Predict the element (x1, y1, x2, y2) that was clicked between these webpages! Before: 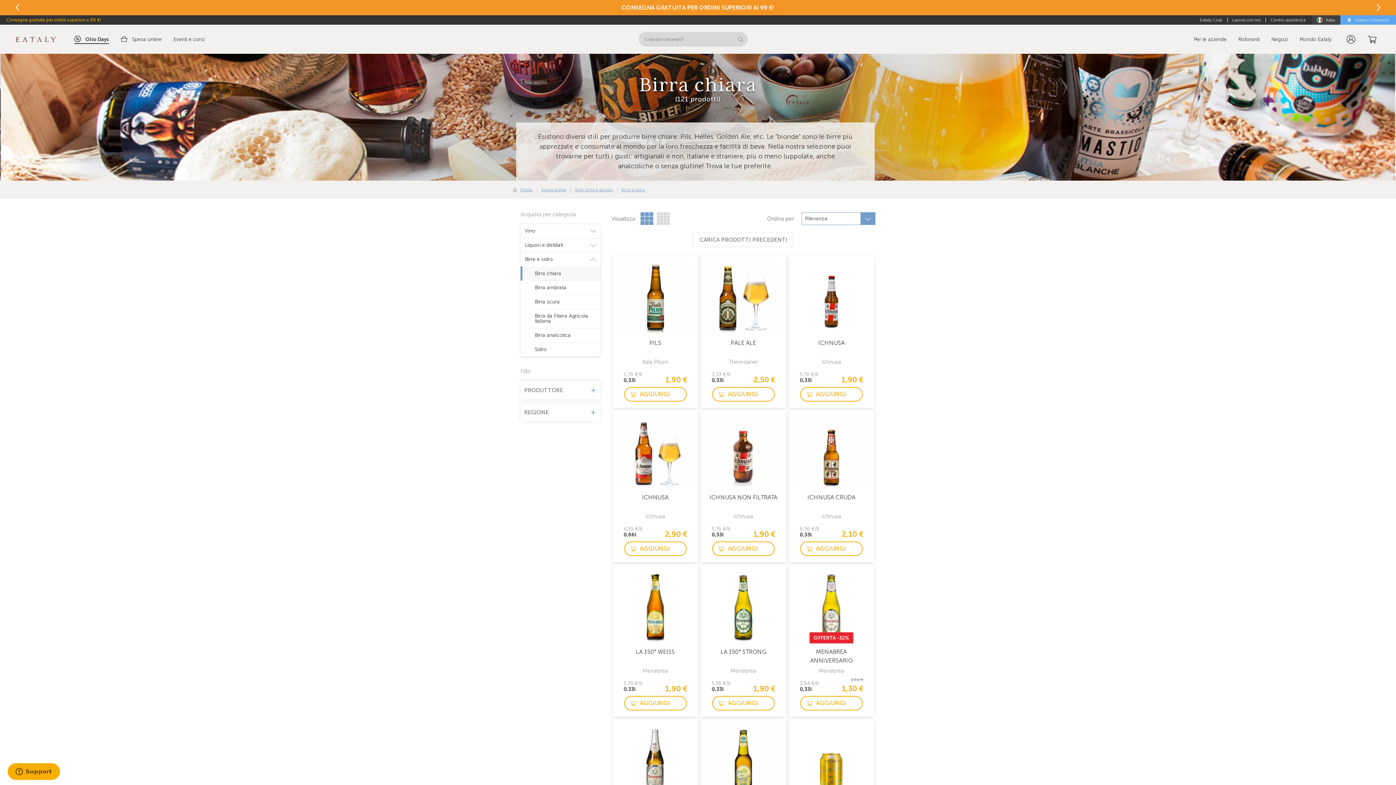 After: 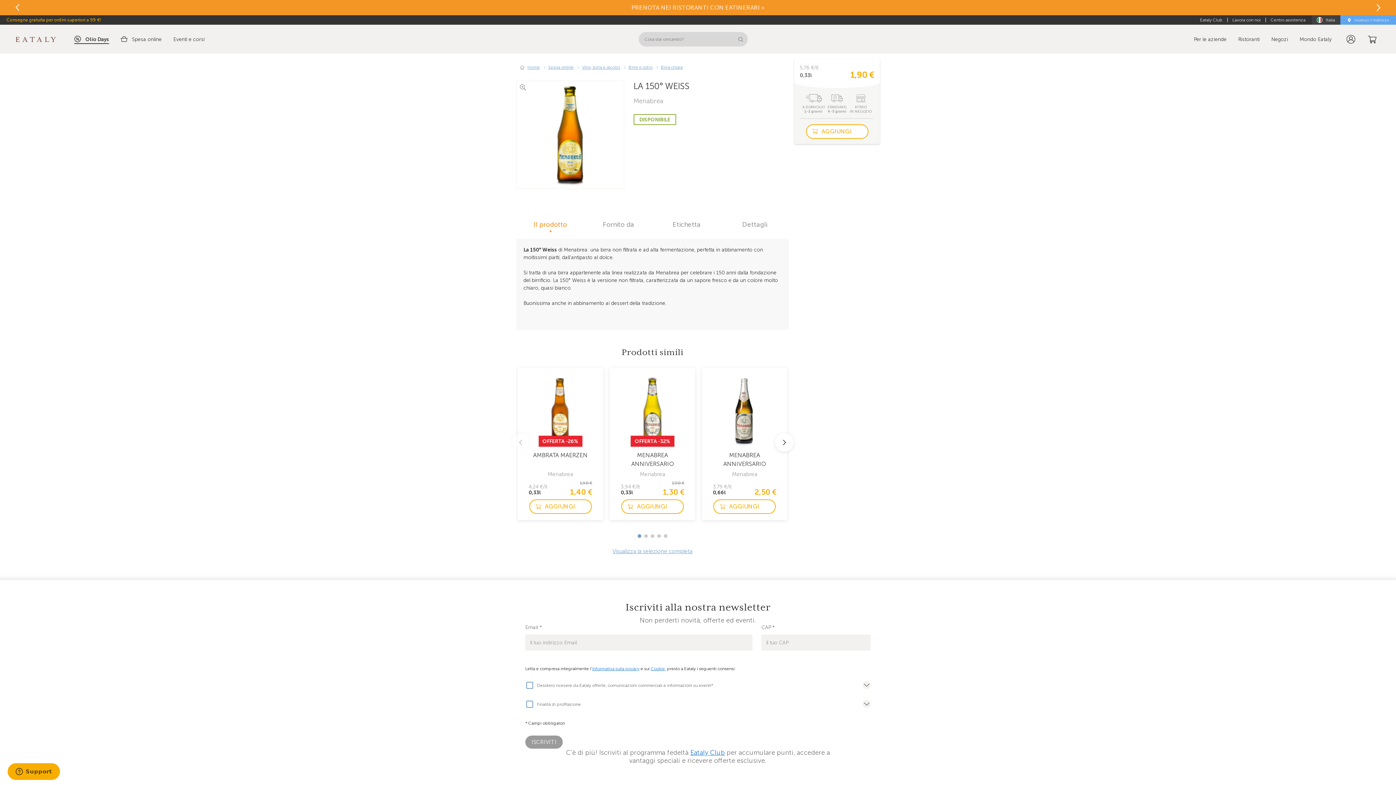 Action: bbox: (618, 570, 692, 675) label: LA 150° WEISS
Menabrea